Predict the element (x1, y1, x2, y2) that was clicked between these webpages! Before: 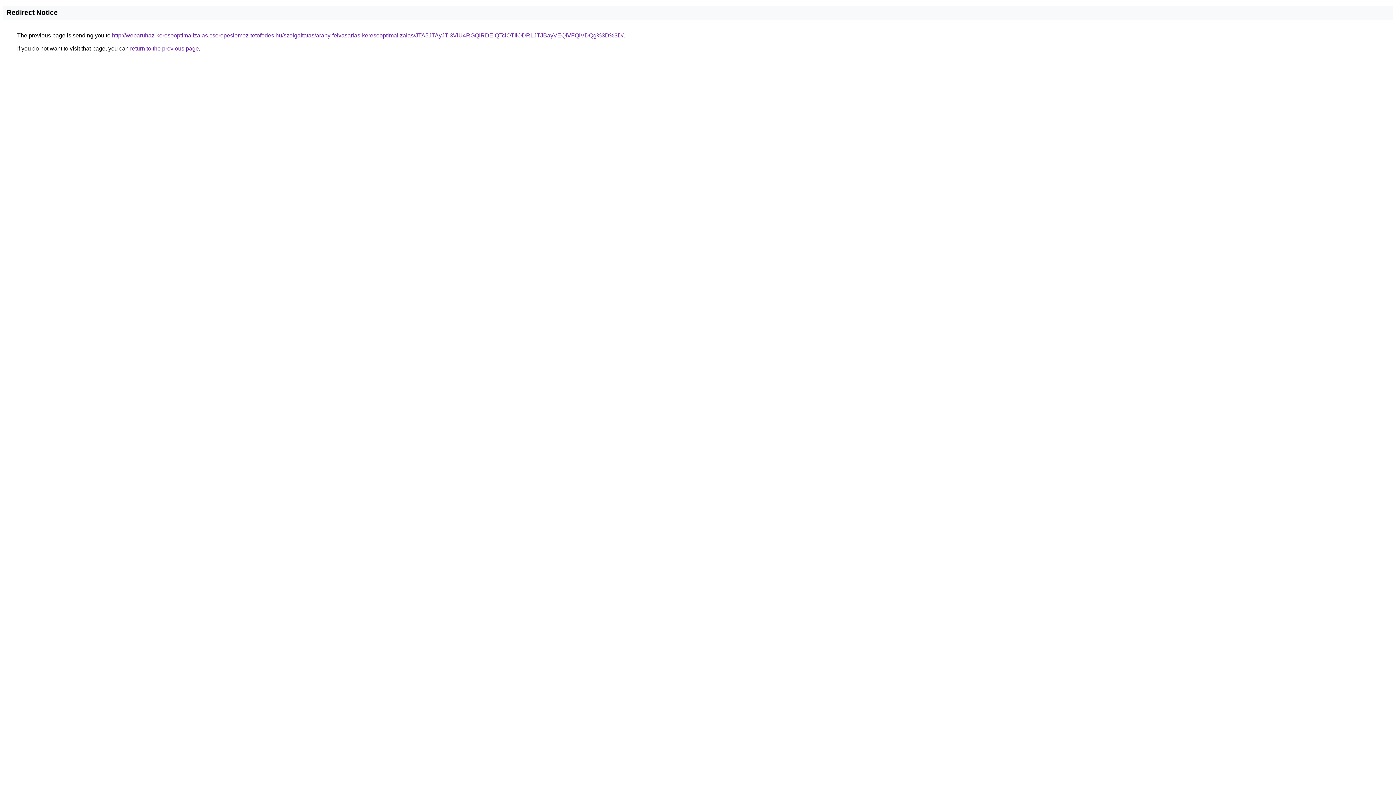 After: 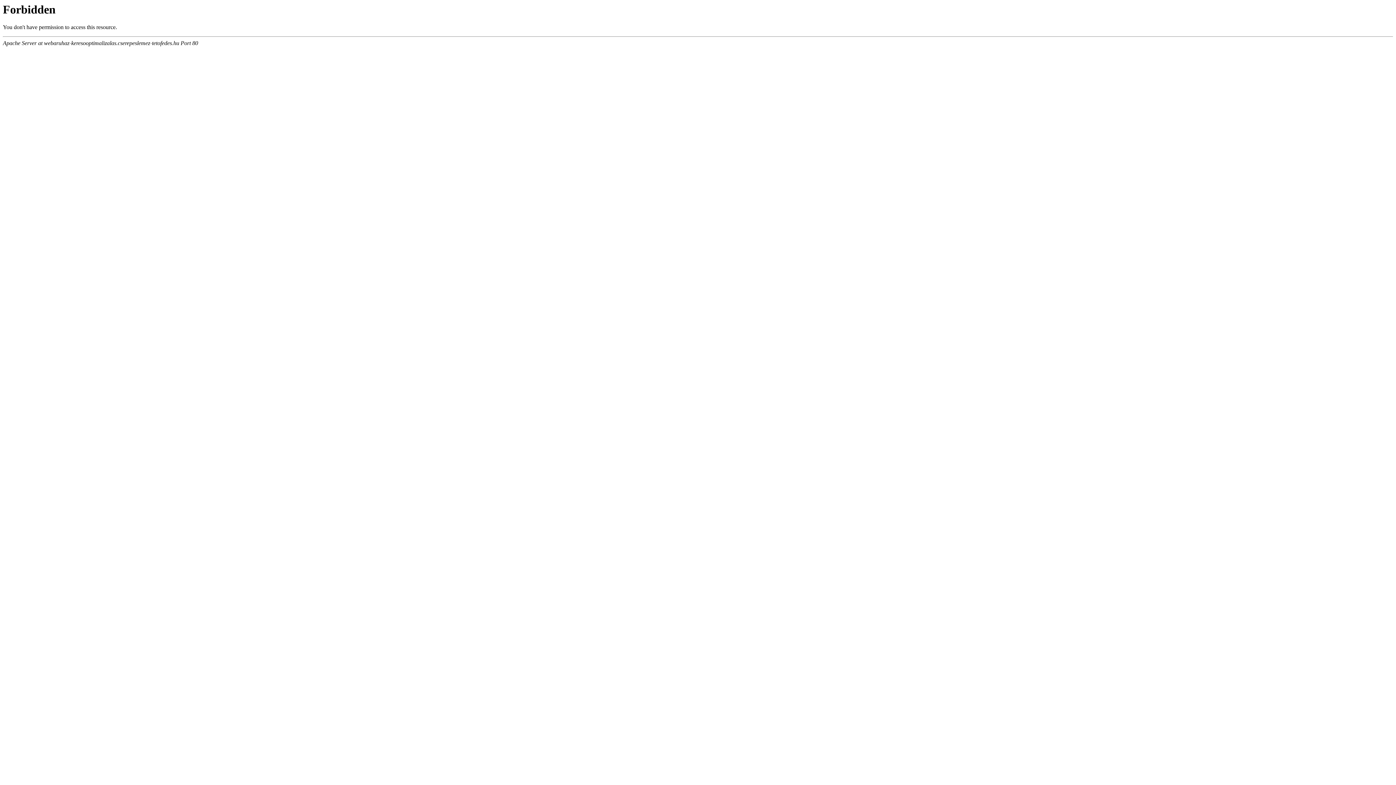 Action: label: http://webaruhaz-keresooptimalizalas.cserepeslemez-tetofedes.hu/szolgaltatas/arany-felvasarlas-keresooptimalizalas/JTA5JTAyJTI3ViU4RGQlRDElQTclOTIlODRLJTJBayVEQiVFQiVDQg%3D%3D/ bbox: (112, 32, 623, 38)